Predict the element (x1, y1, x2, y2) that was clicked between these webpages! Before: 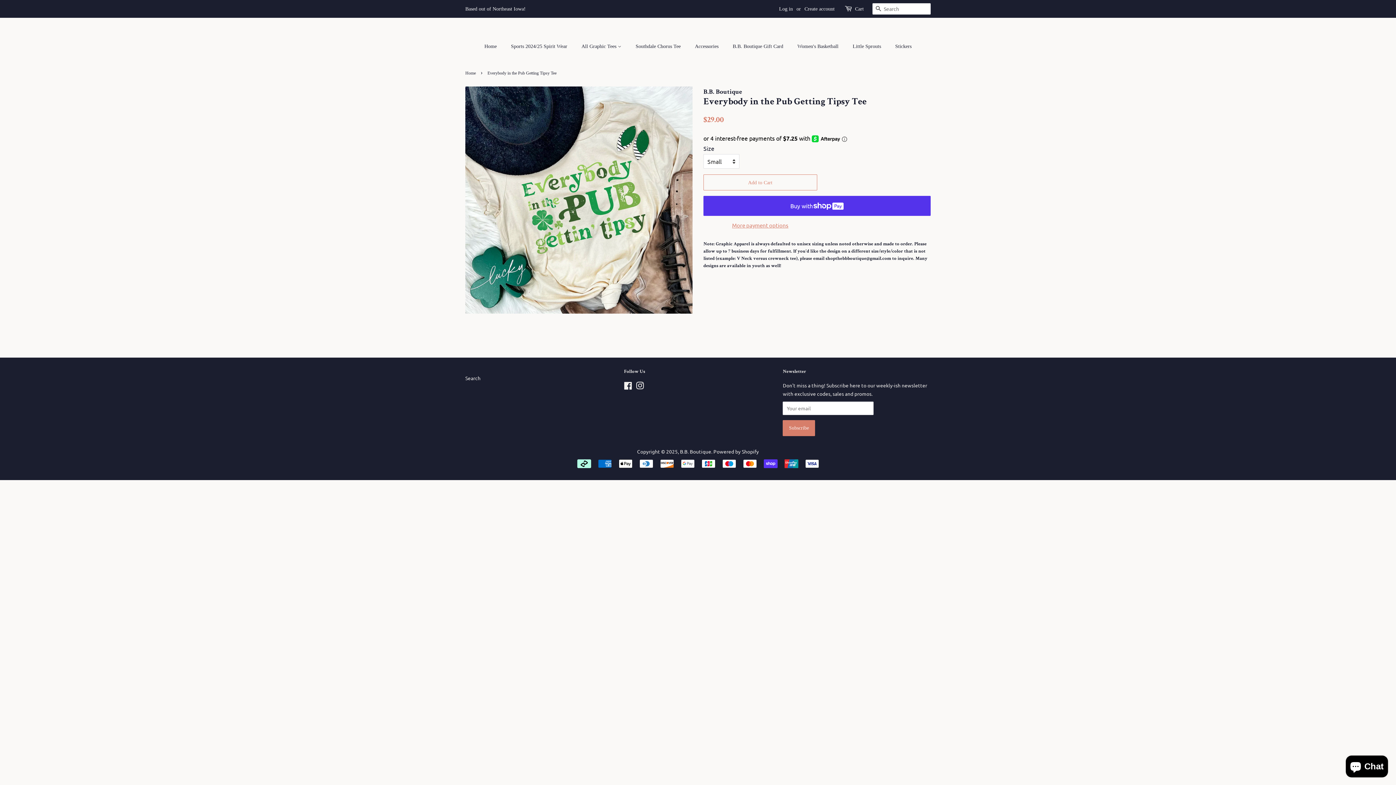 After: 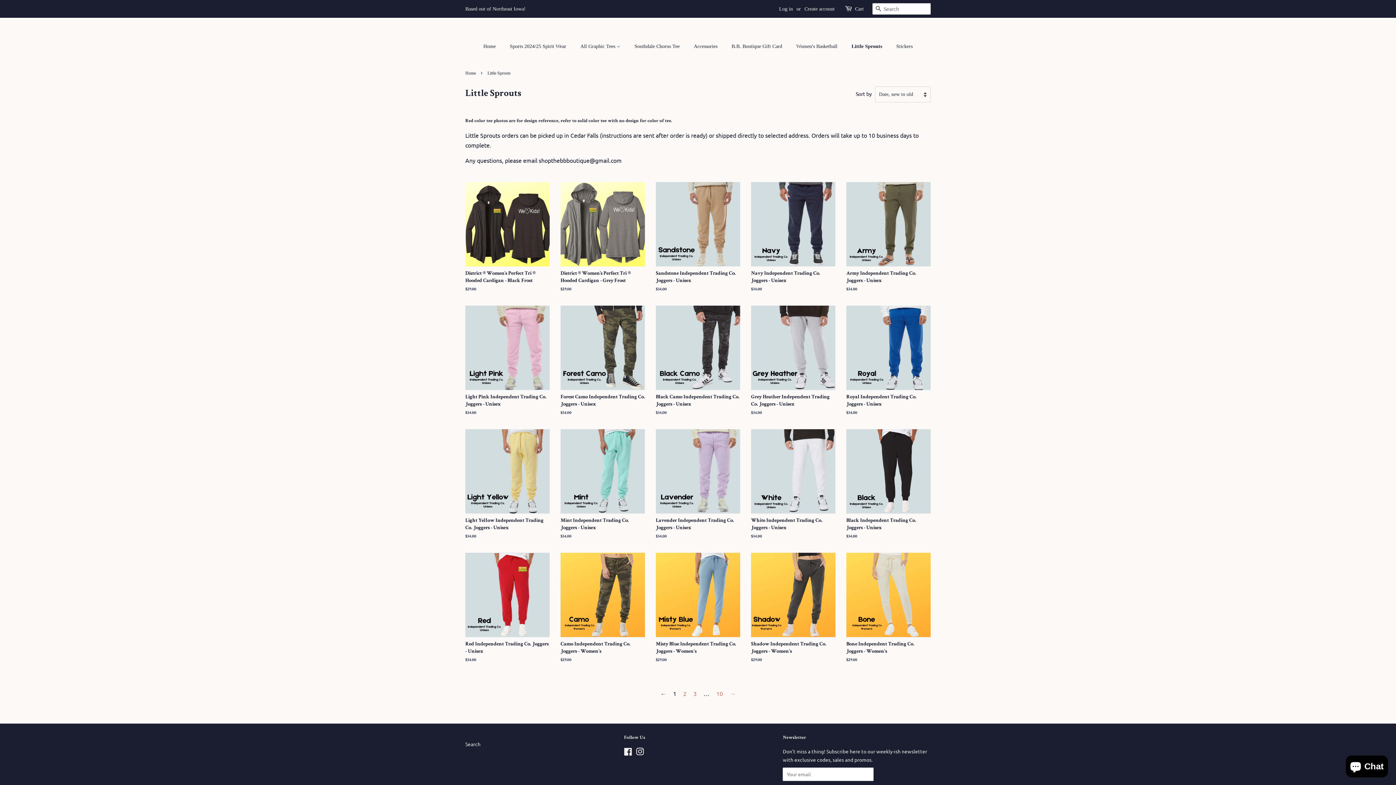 Action: bbox: (847, 39, 888, 53) label: Little Sprouts